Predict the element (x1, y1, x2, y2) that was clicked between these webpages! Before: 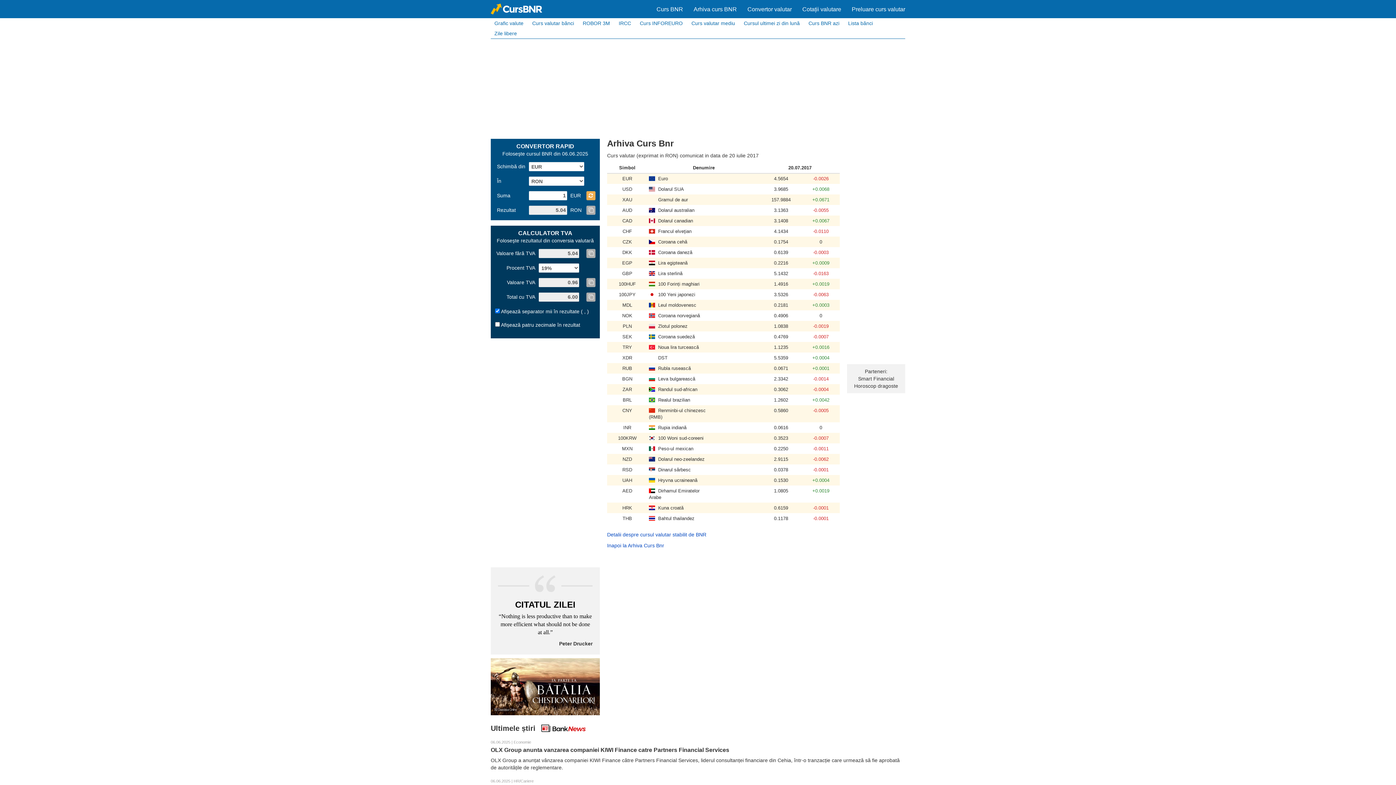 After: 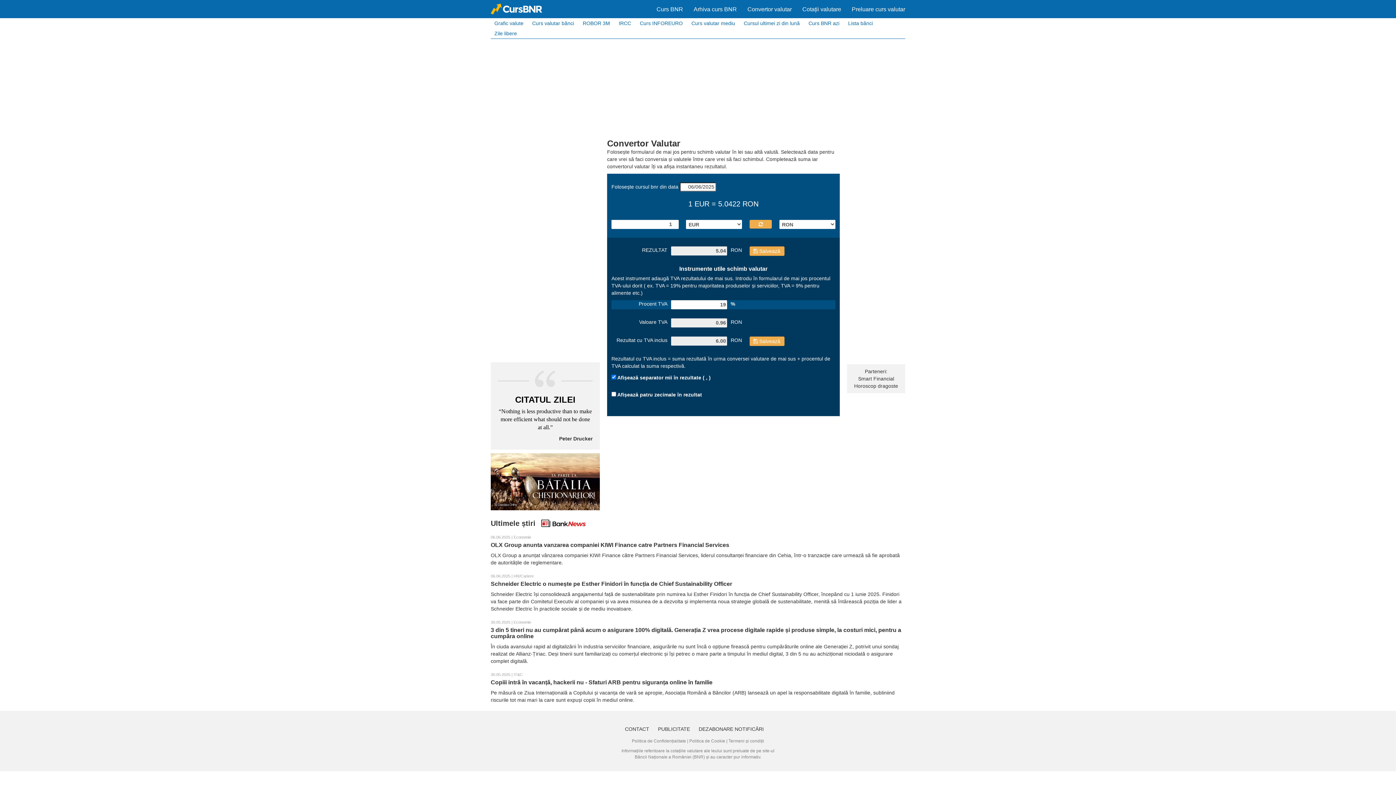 Action: bbox: (747, 6, 792, 12) label: Convertor valutar